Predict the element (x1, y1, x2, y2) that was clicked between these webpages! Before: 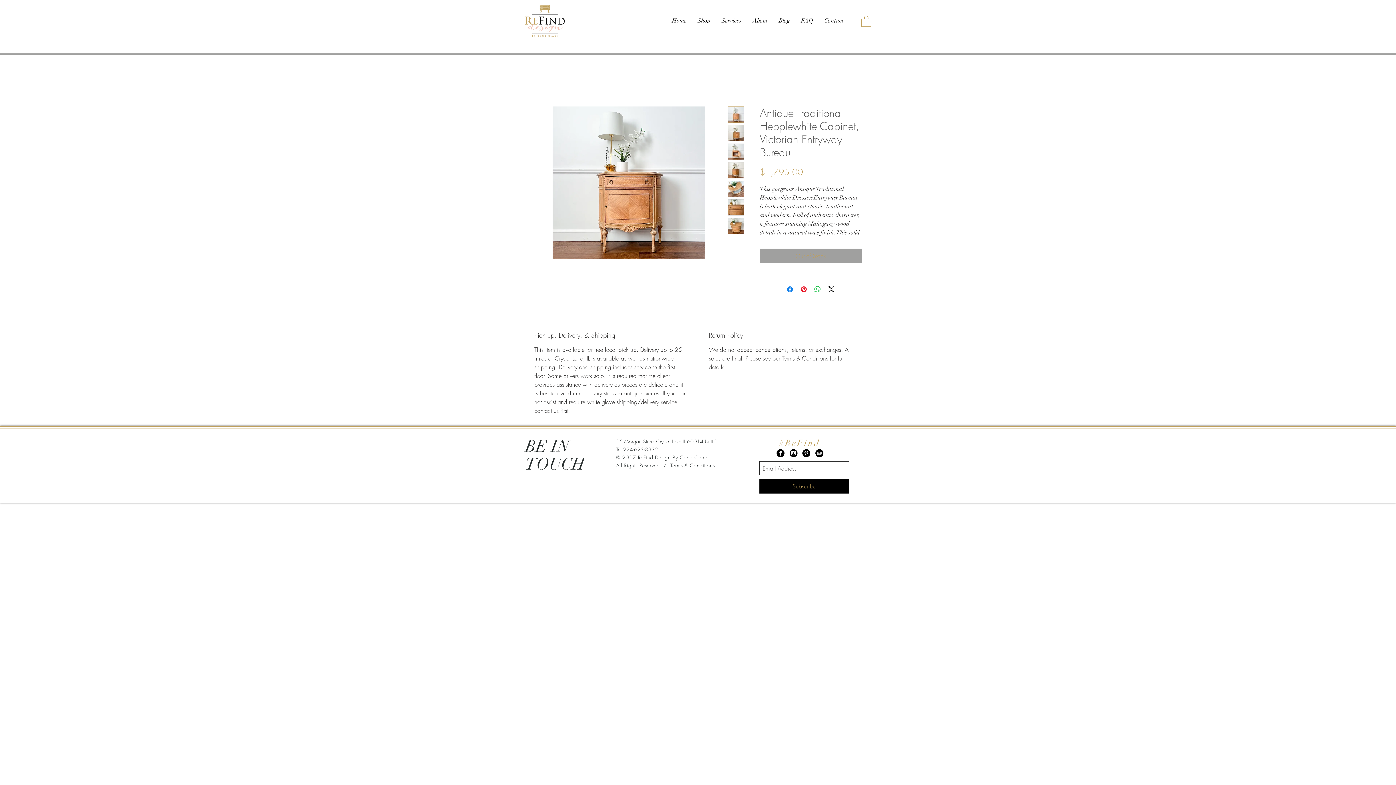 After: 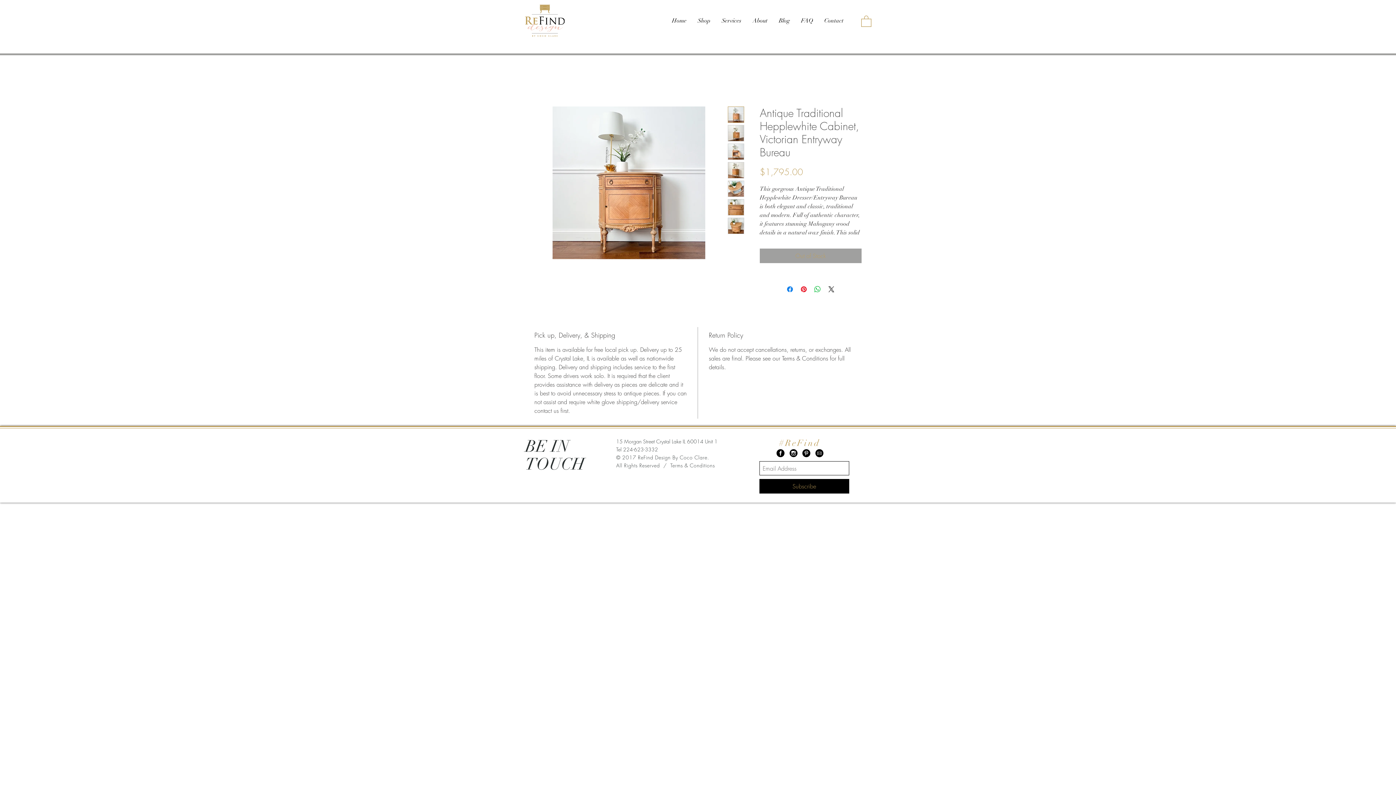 Action: bbox: (728, 143, 744, 160)